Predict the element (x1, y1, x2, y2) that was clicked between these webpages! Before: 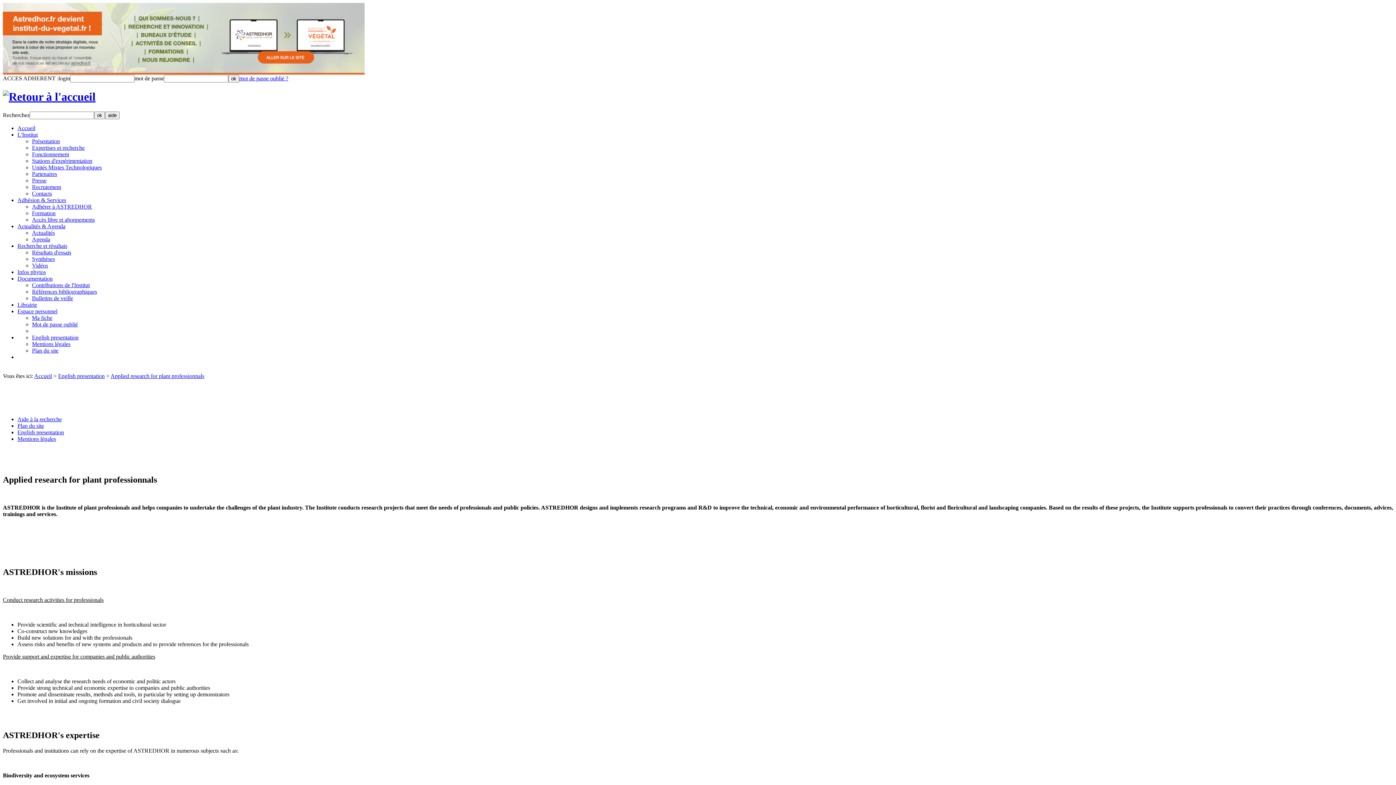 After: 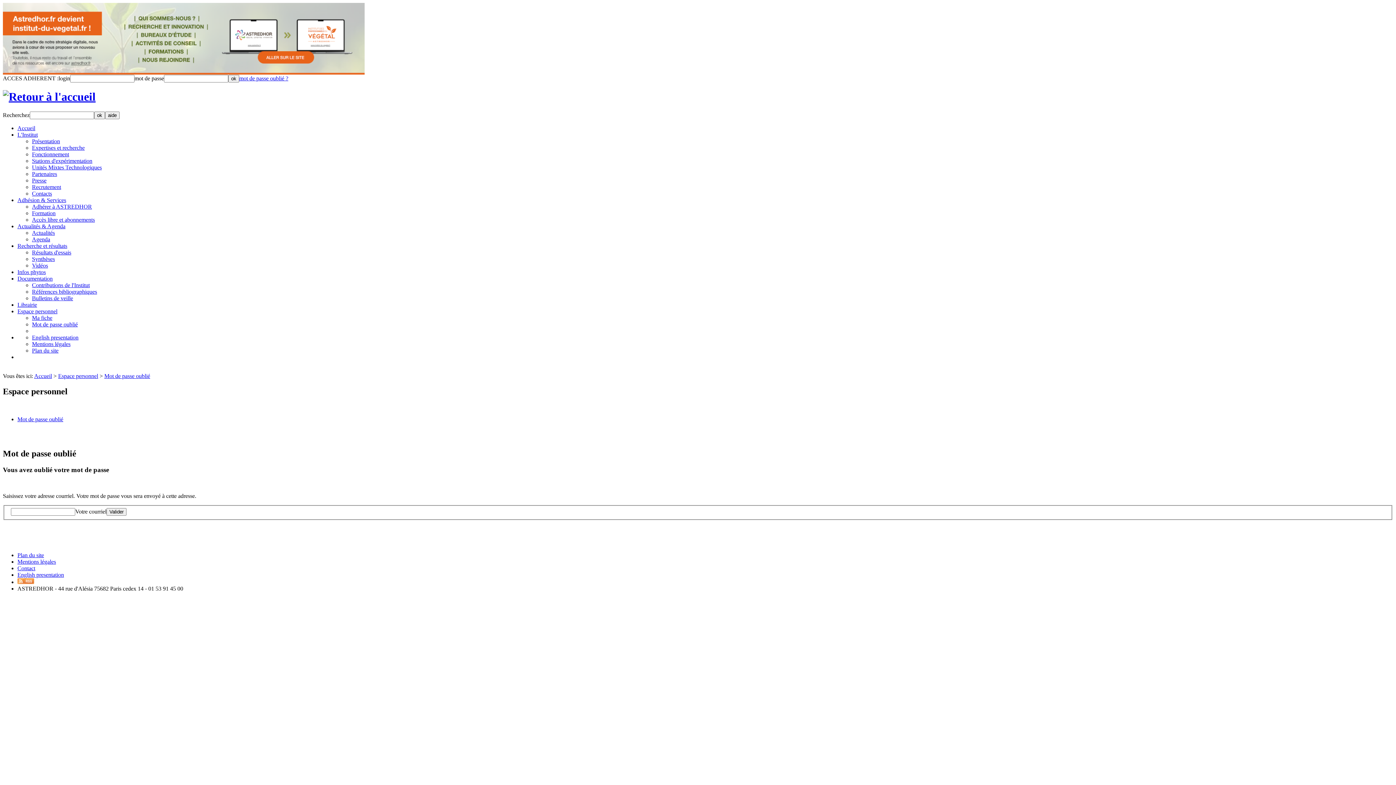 Action: bbox: (32, 321, 77, 327) label: Mot de passe oublié